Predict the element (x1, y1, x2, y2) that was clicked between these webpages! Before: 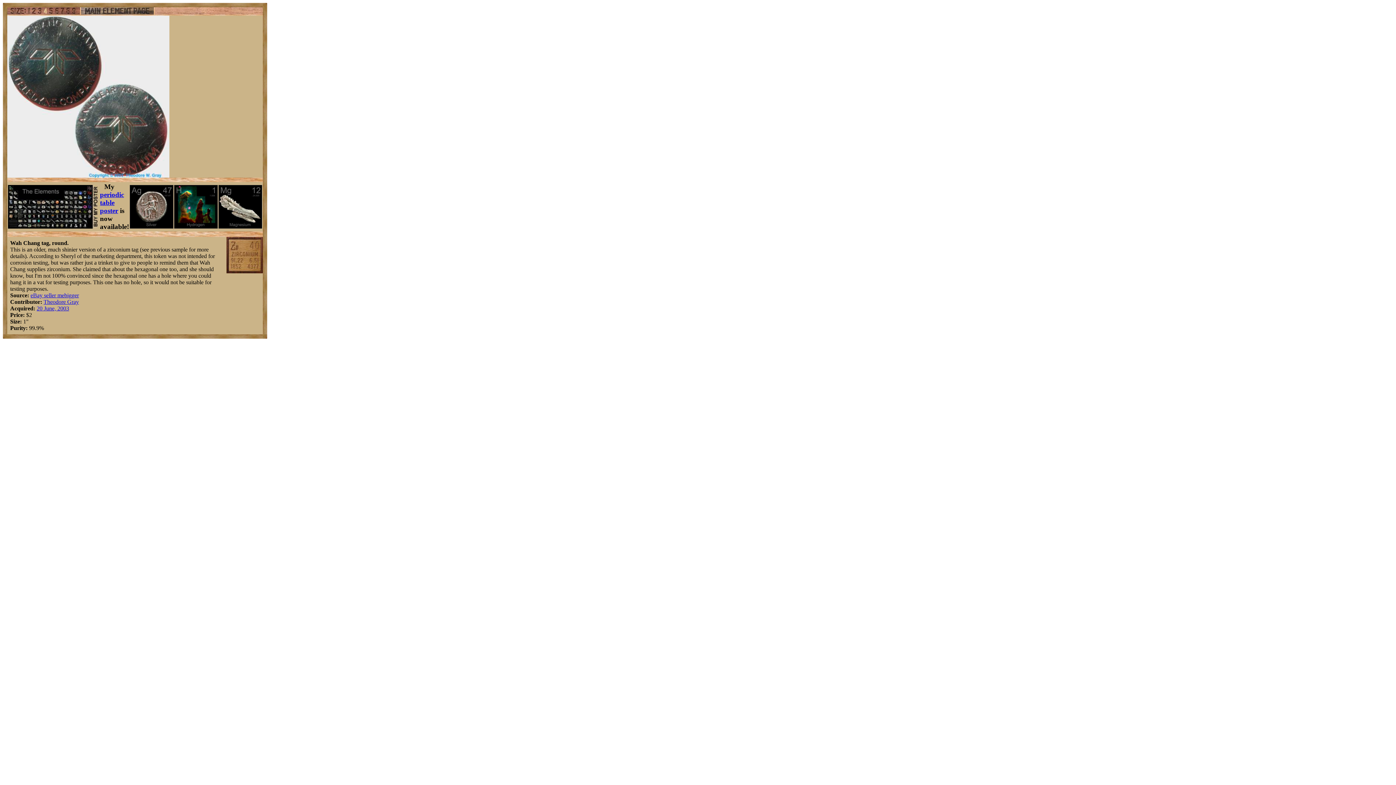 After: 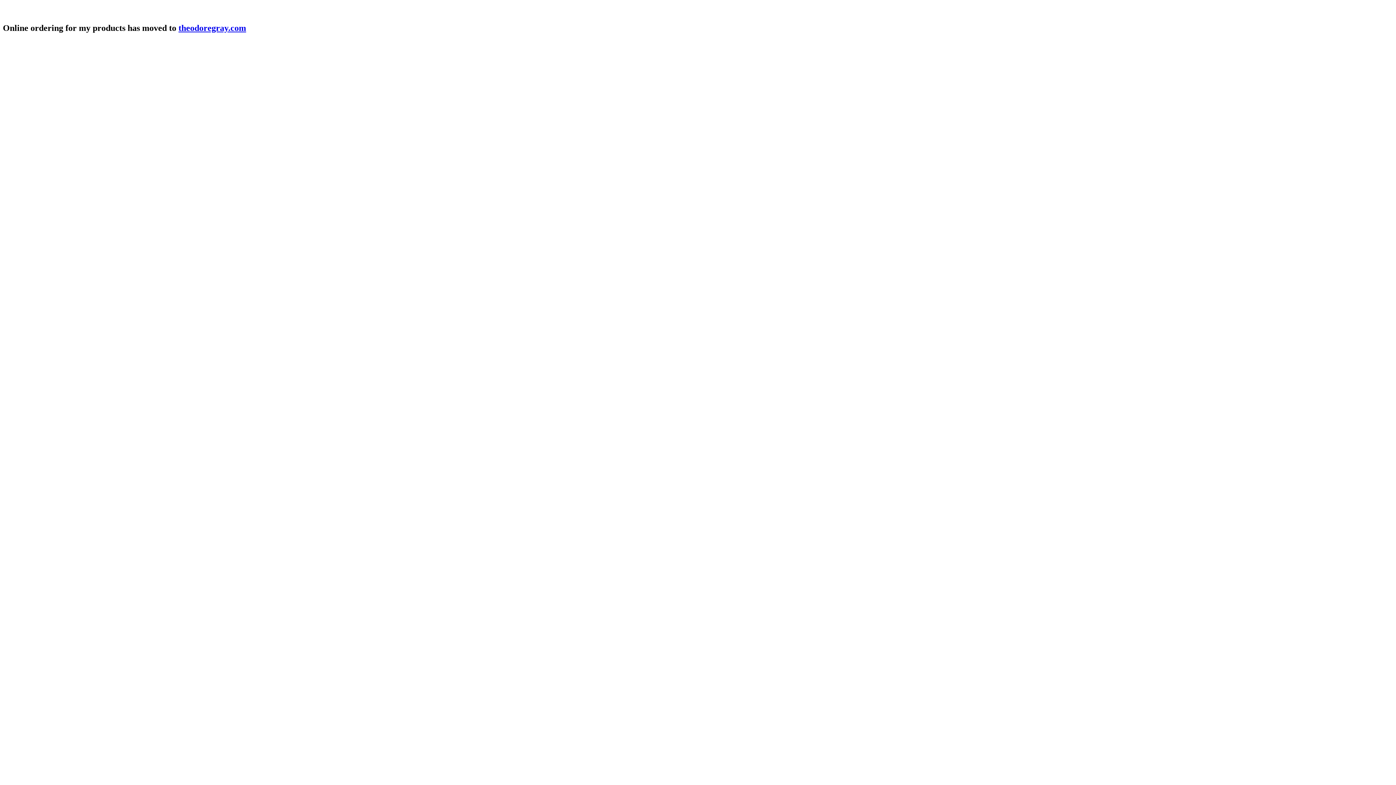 Action: bbox: (8, 223, 99, 229)